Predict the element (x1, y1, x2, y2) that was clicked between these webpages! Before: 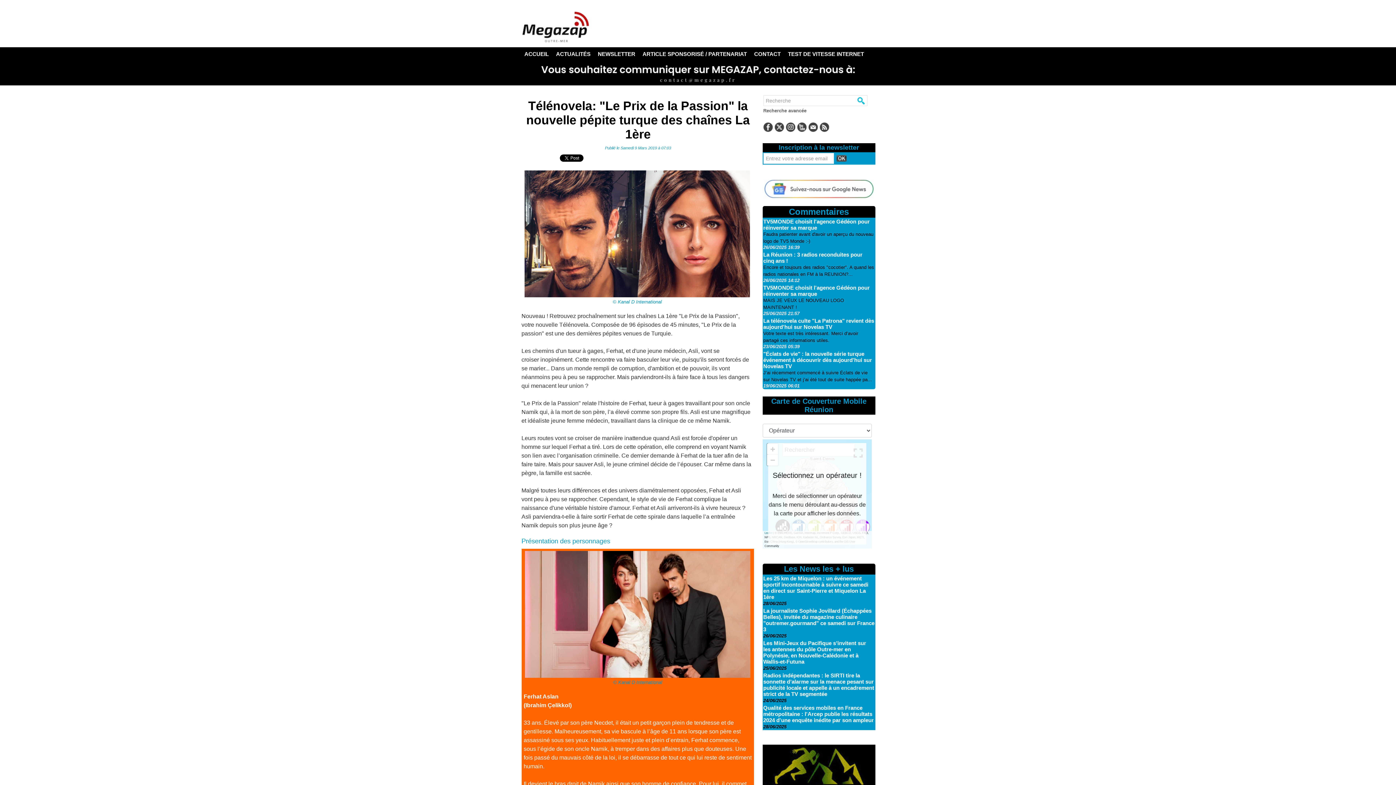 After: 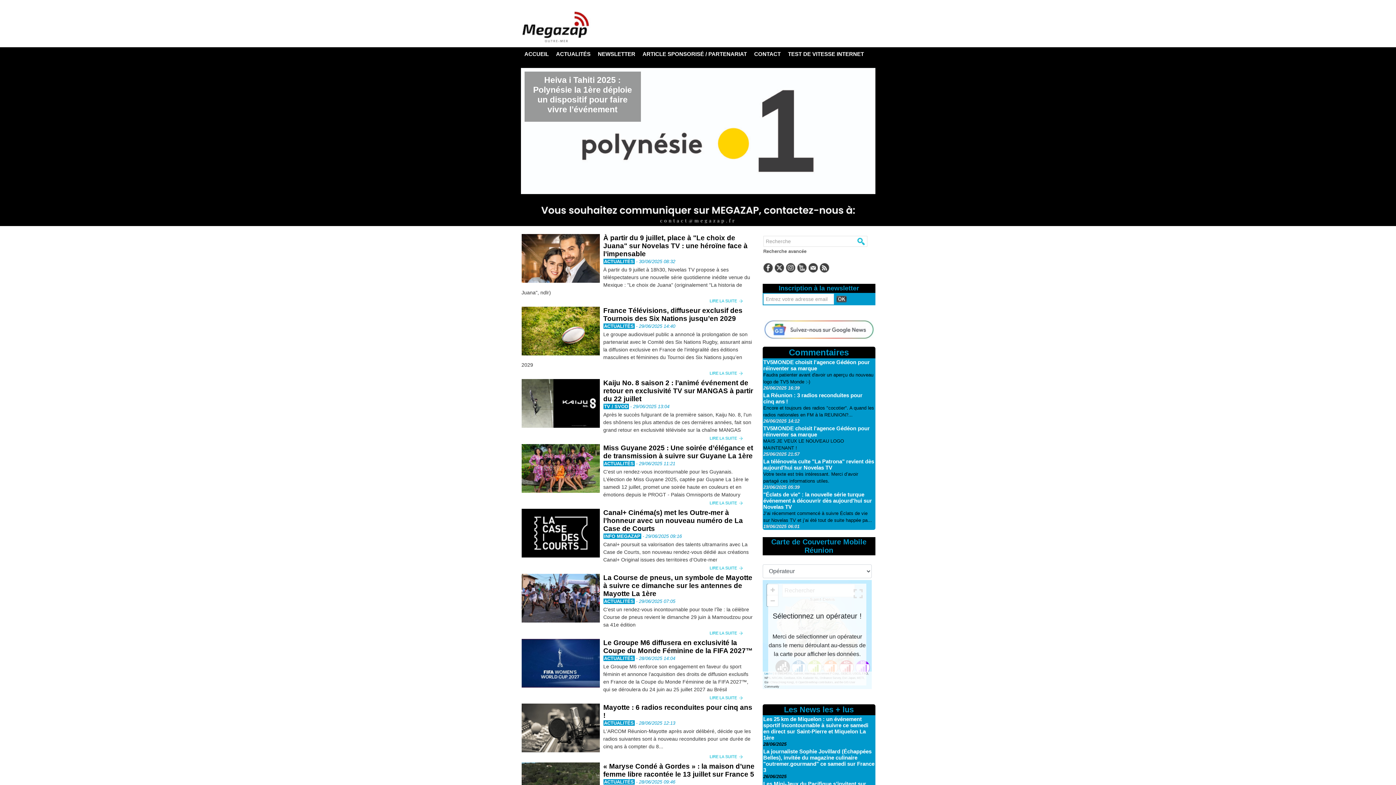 Action: bbox: (520, 47, 552, 60) label: ACCUEIL